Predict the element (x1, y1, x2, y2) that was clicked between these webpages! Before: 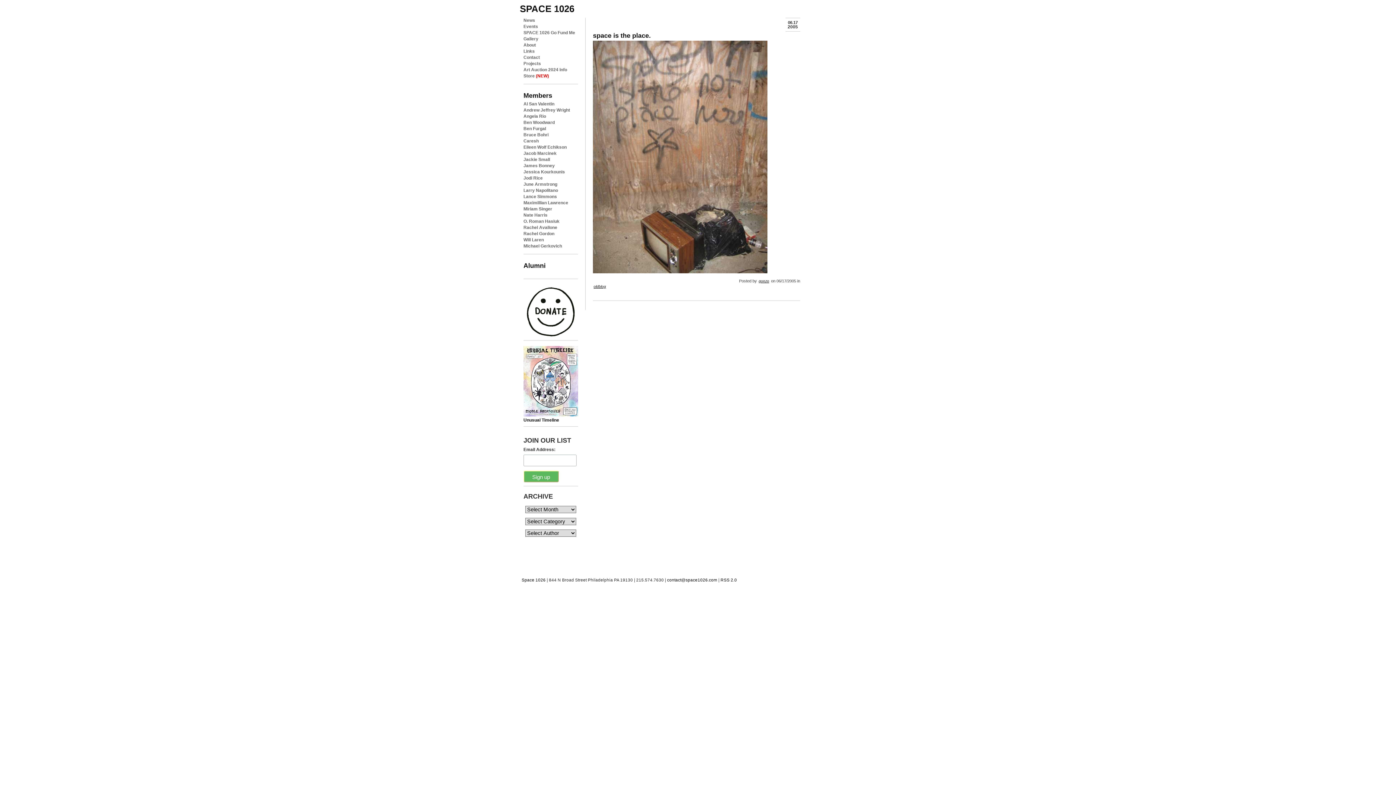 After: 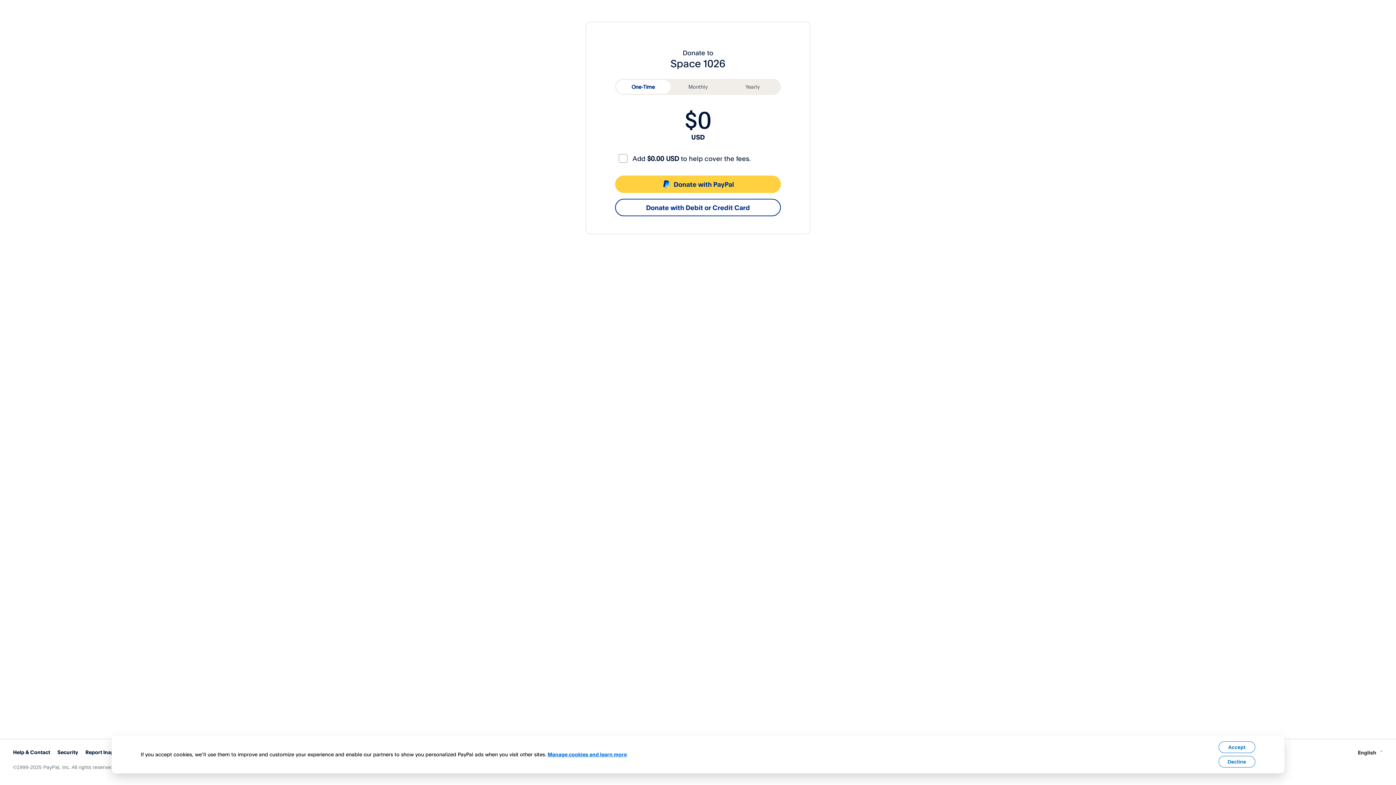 Action: bbox: (523, 306, 578, 312)